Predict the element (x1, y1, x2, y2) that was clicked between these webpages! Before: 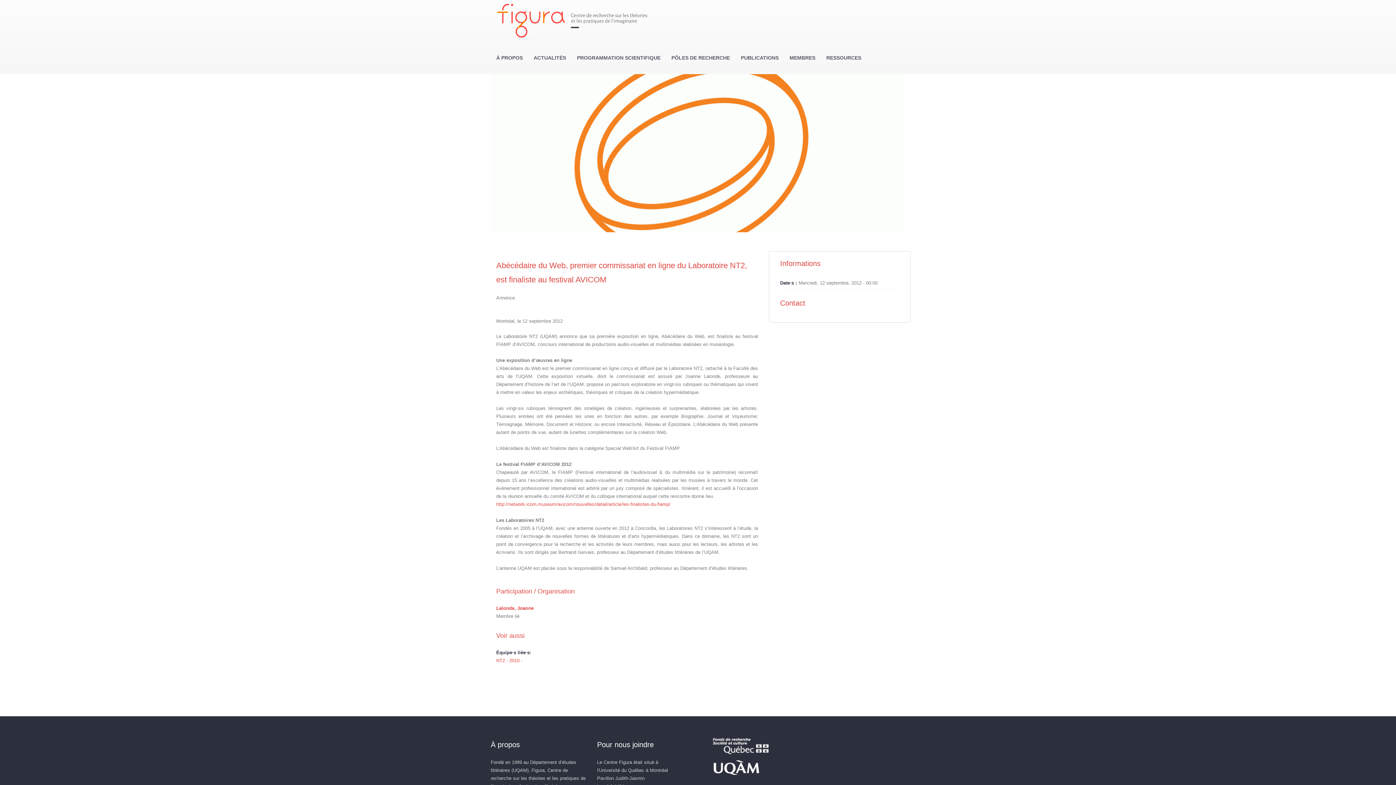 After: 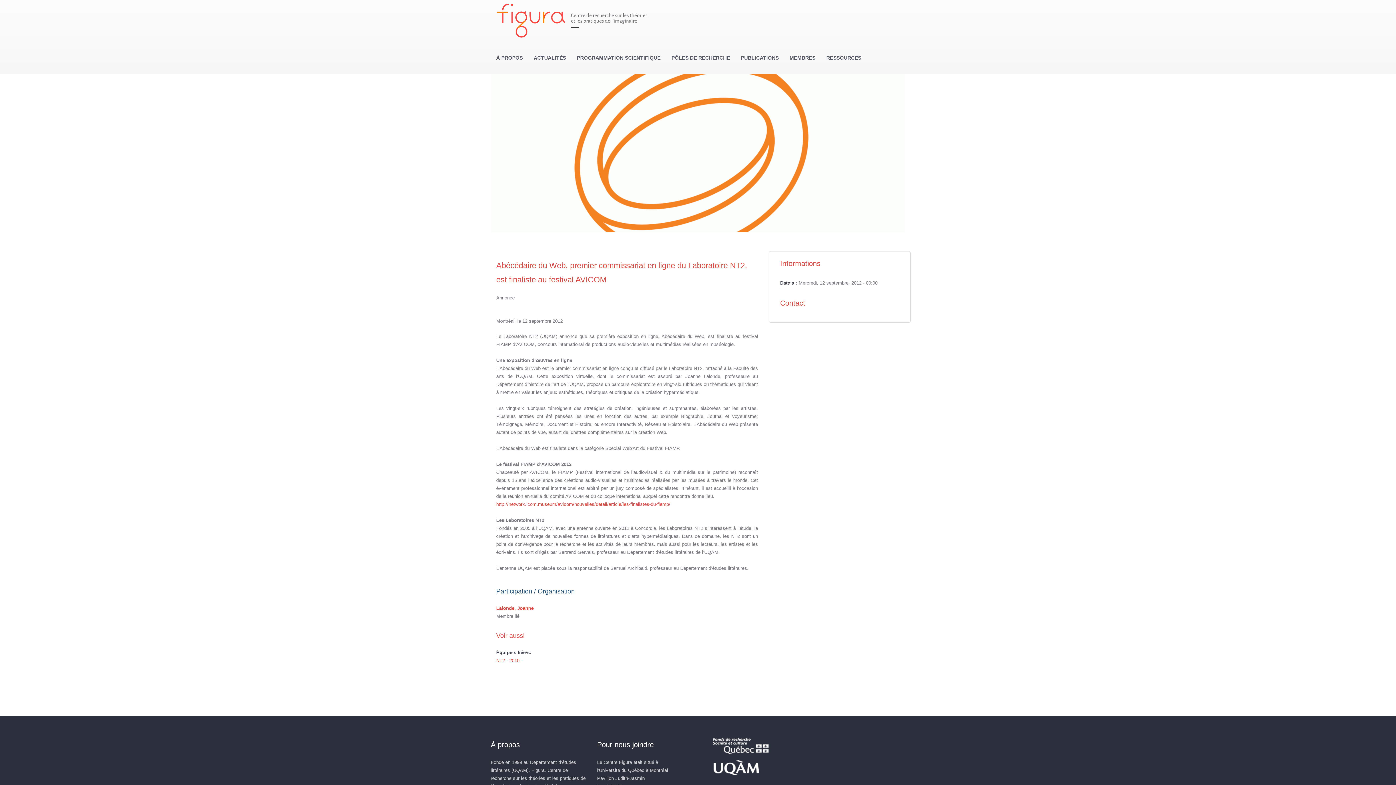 Action: label: Participation / Organisation bbox: (496, 587, 574, 595)